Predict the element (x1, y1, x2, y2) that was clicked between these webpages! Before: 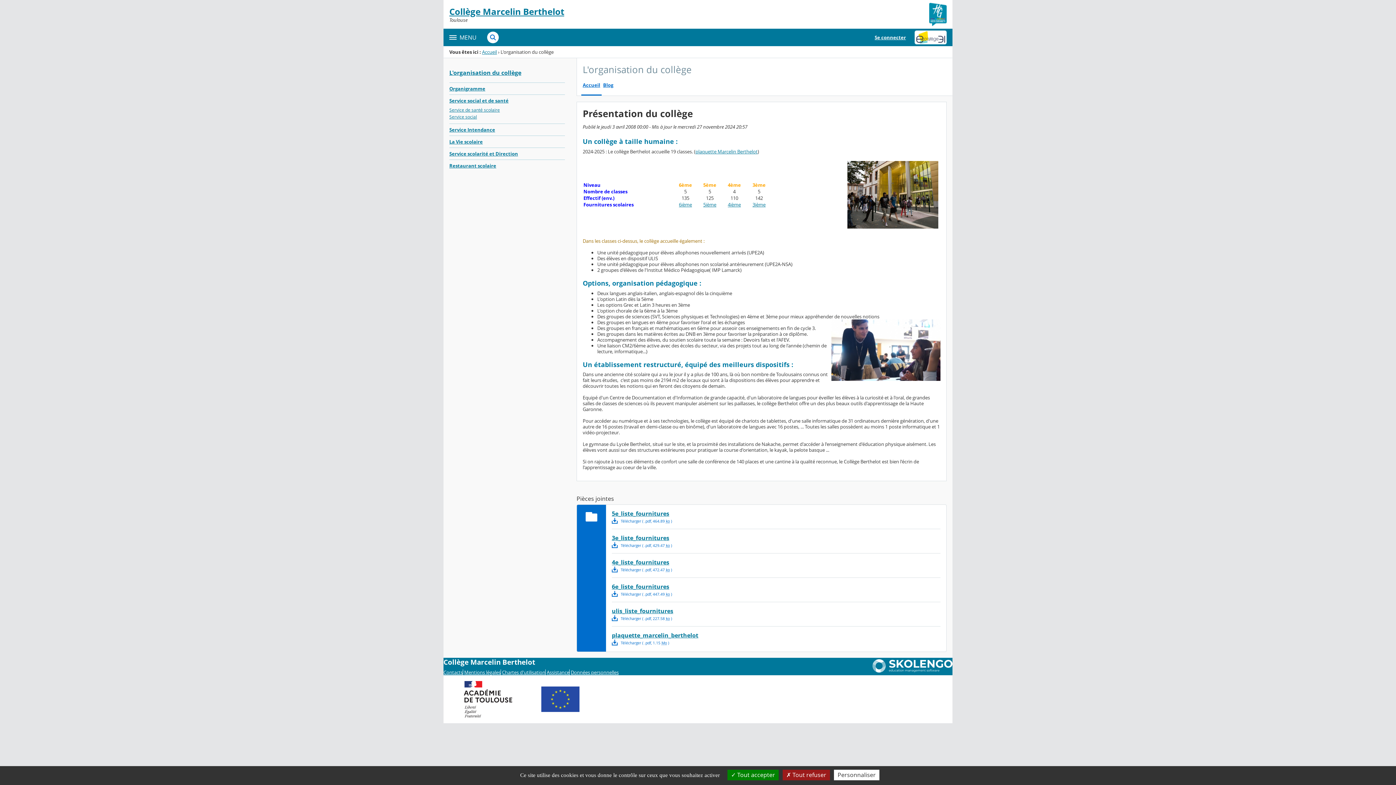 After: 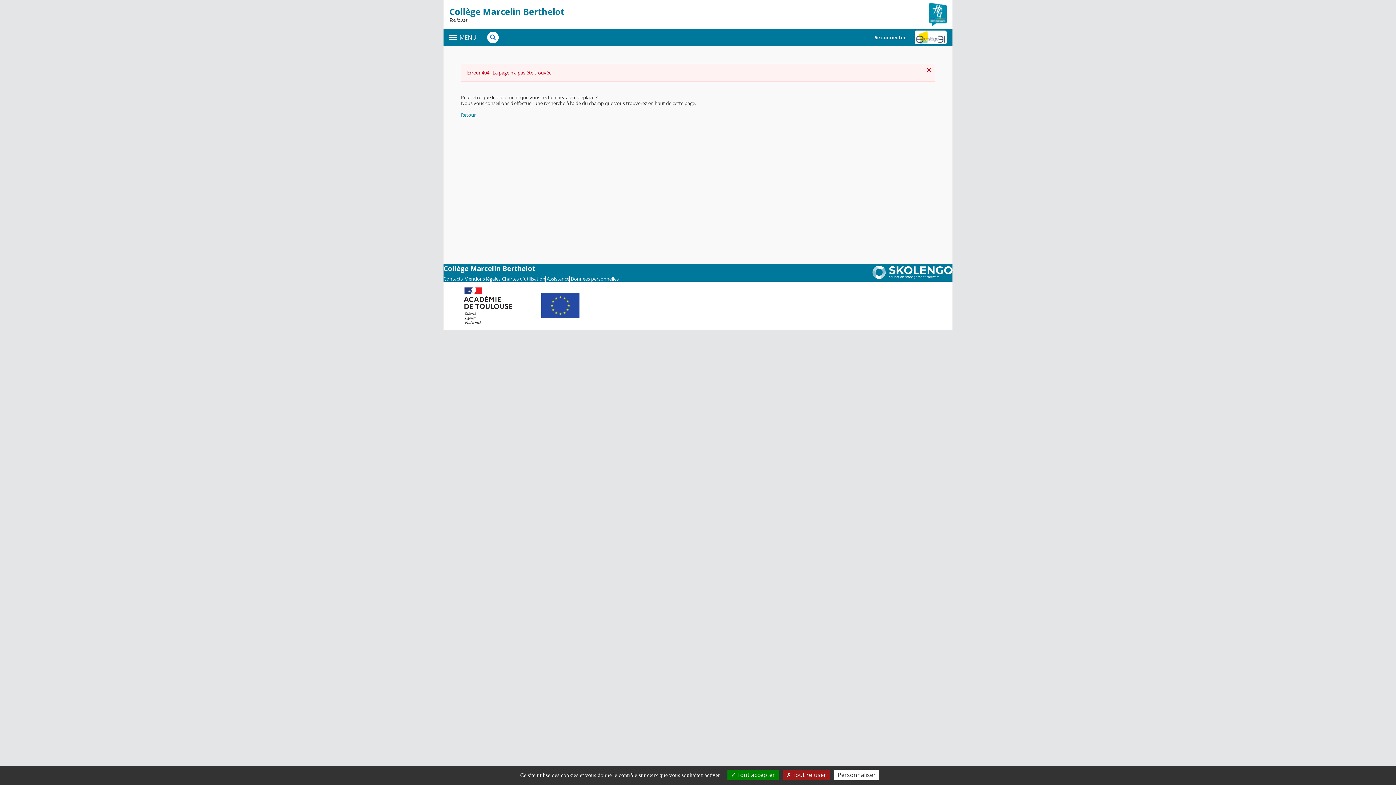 Action: label: Mentions légales bbox: (464, 669, 501, 675)